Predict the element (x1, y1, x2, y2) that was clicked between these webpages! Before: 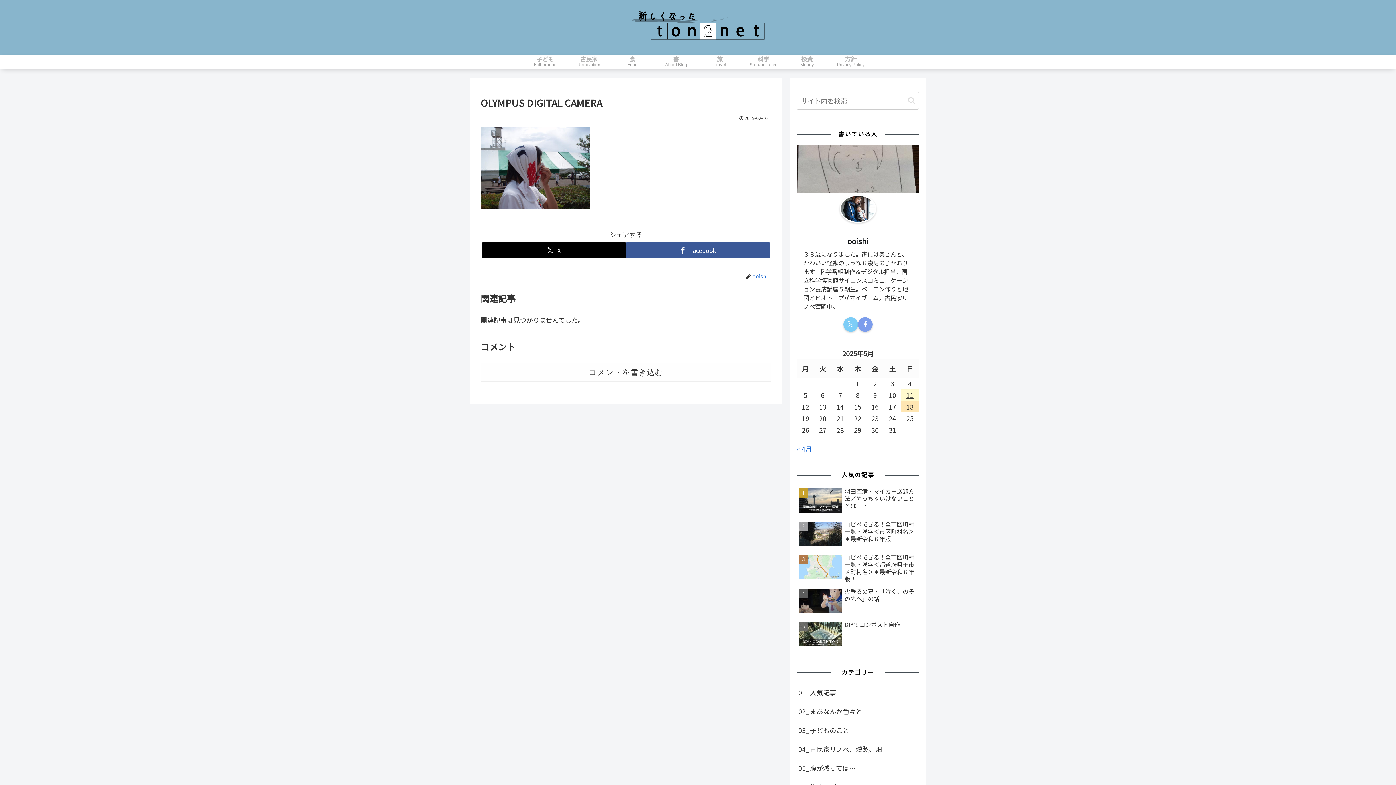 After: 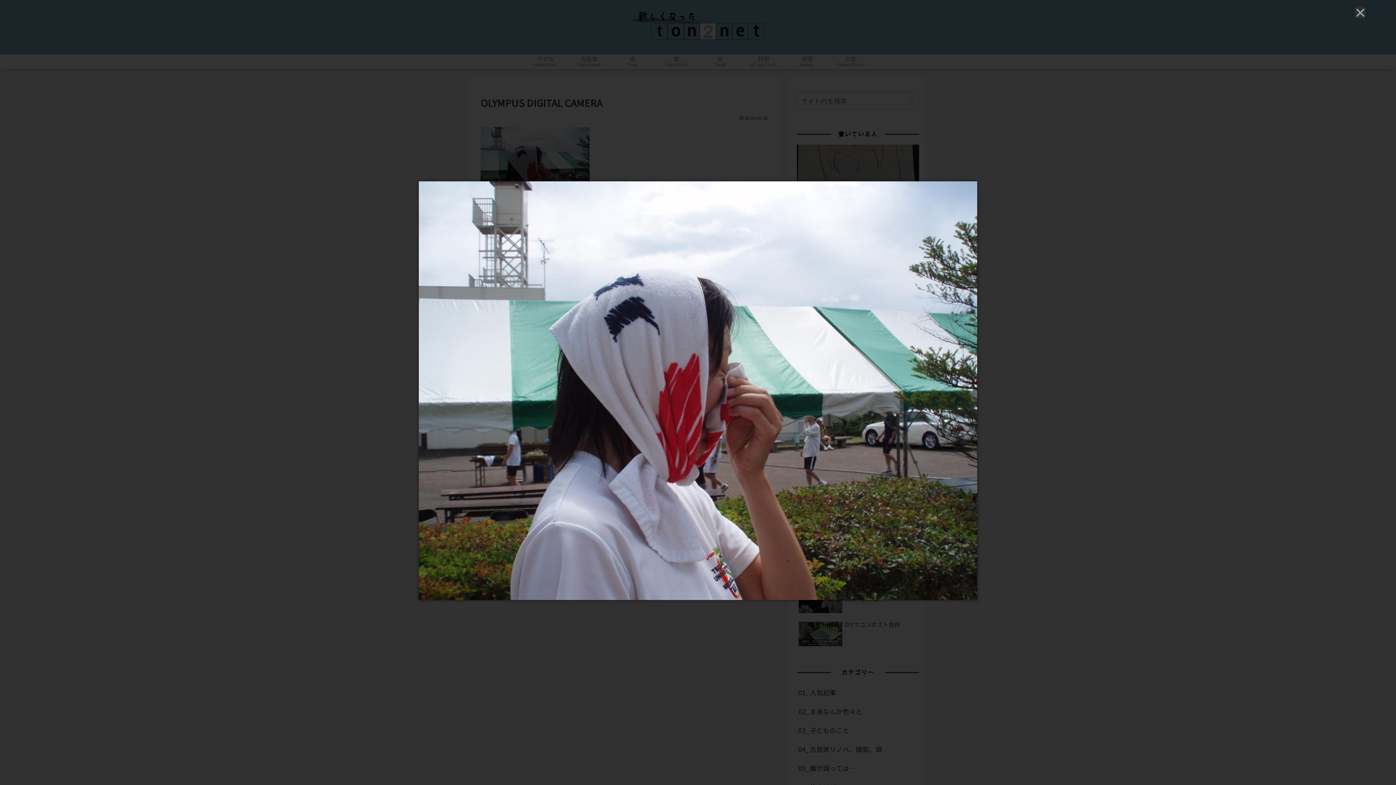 Action: bbox: (480, 162, 589, 171)